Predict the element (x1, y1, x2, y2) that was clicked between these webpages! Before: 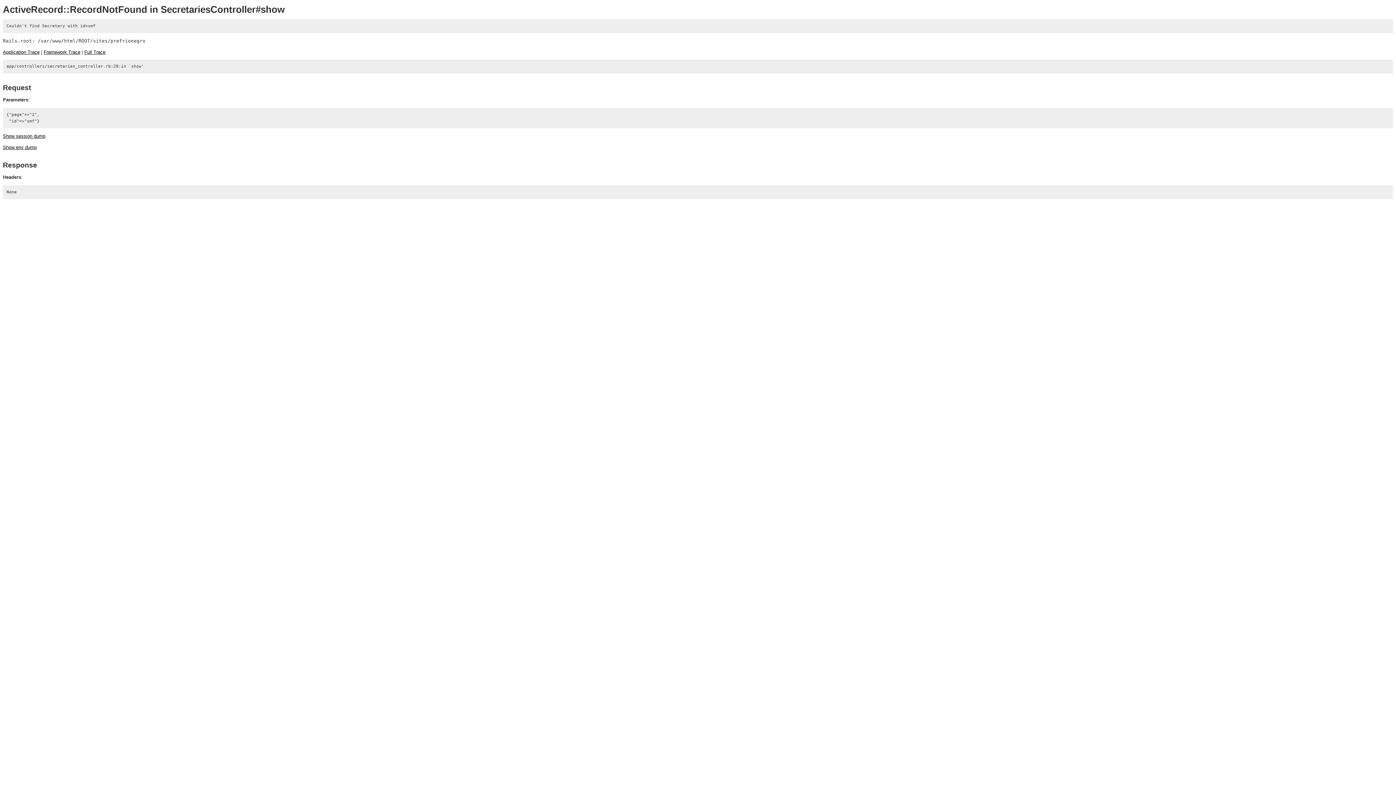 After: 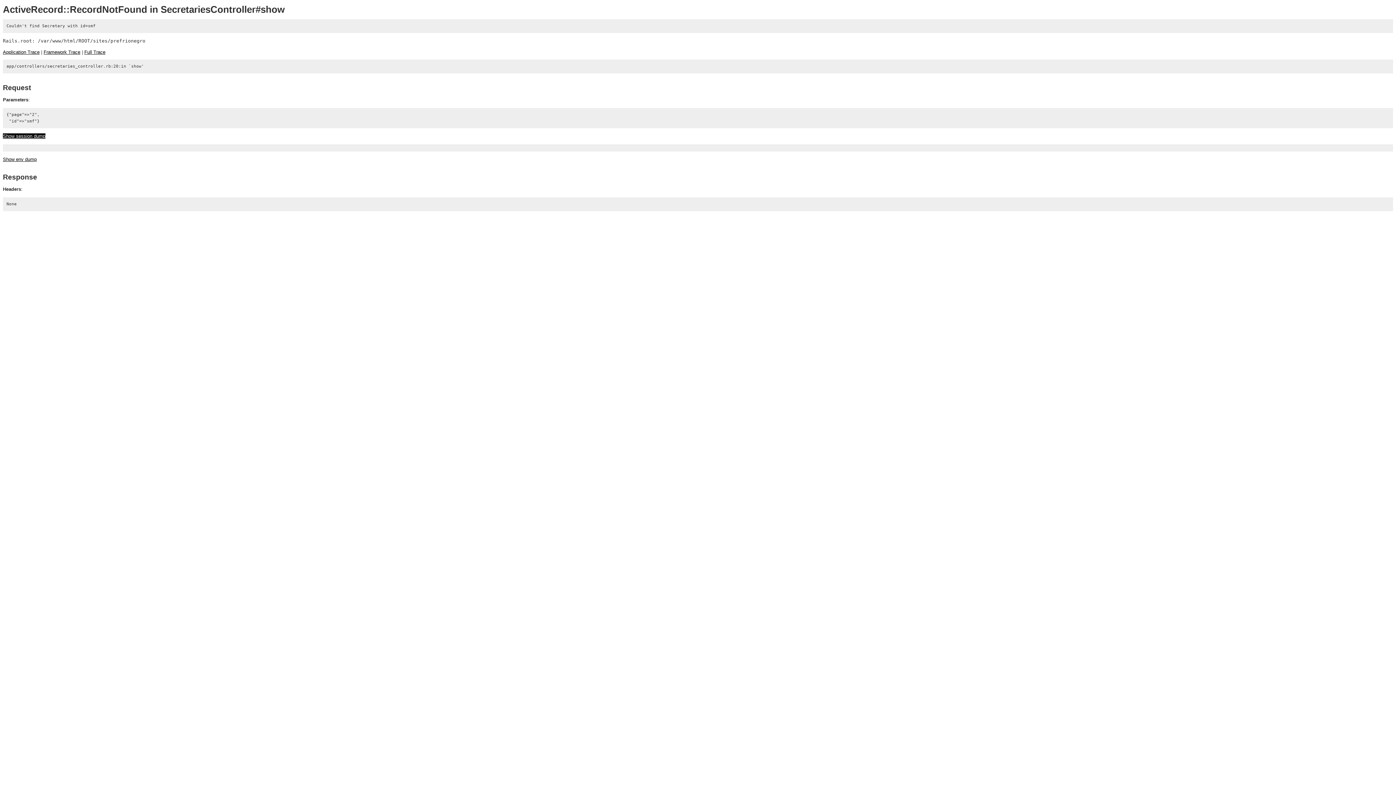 Action: label: Show session dump bbox: (2, 133, 45, 138)